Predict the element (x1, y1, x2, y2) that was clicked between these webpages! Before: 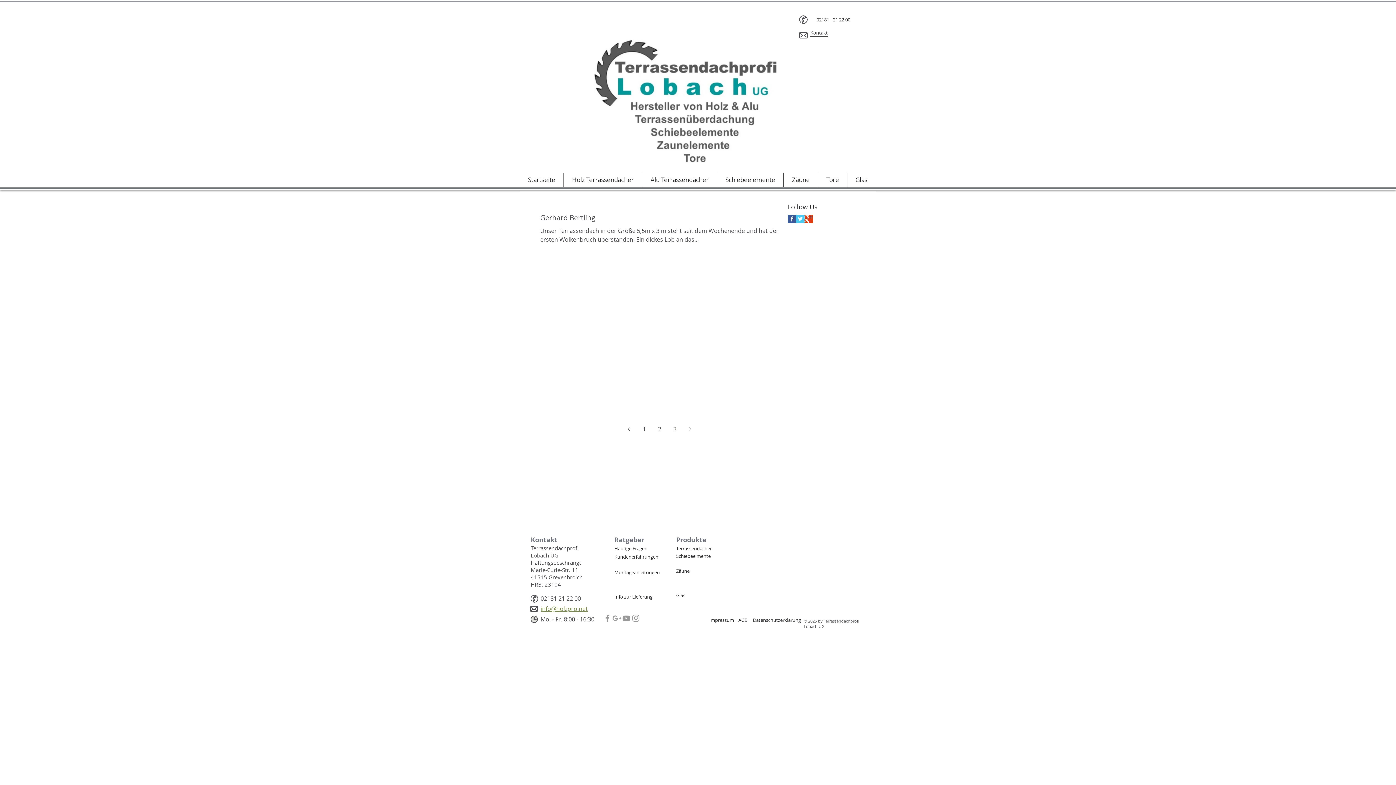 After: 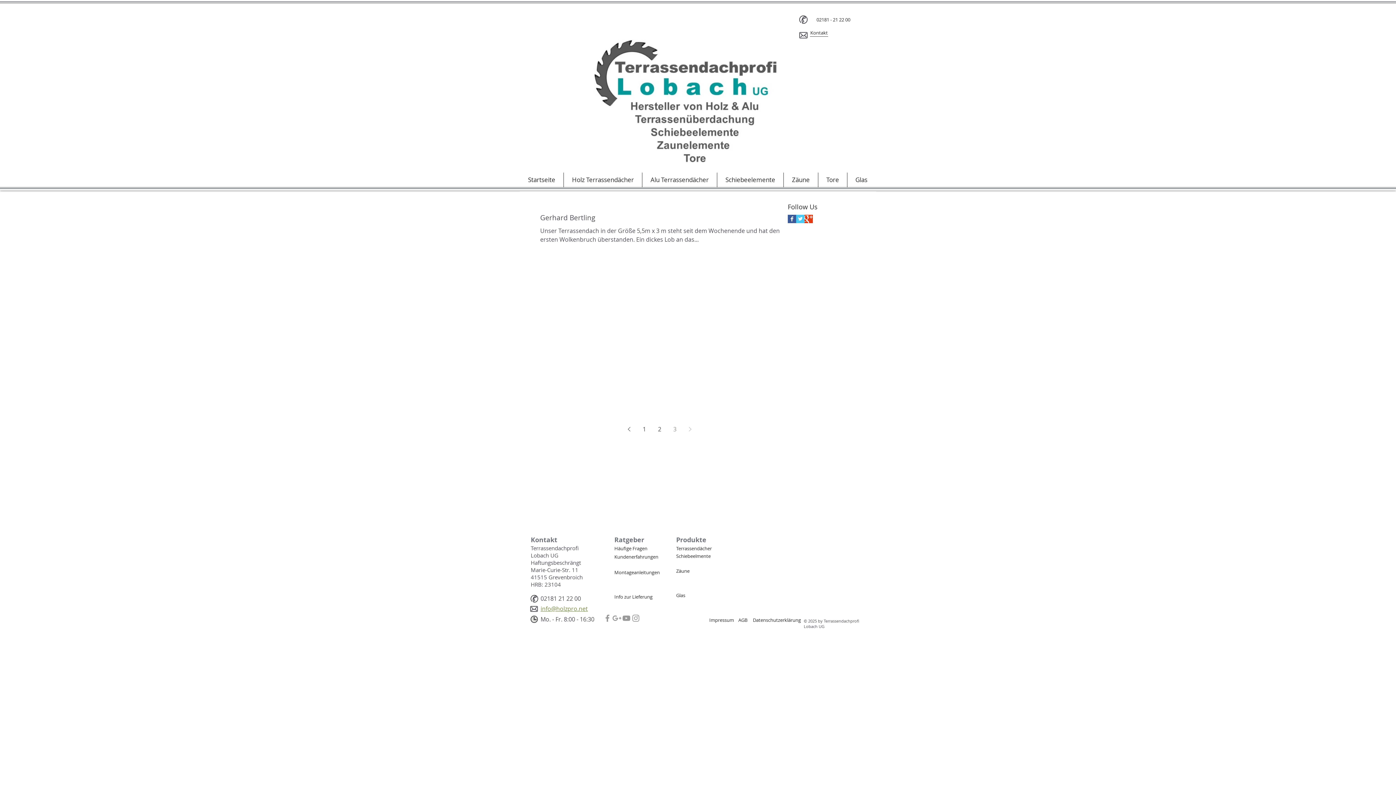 Action: bbox: (804, 214, 813, 223) label: Google+ Basic Square